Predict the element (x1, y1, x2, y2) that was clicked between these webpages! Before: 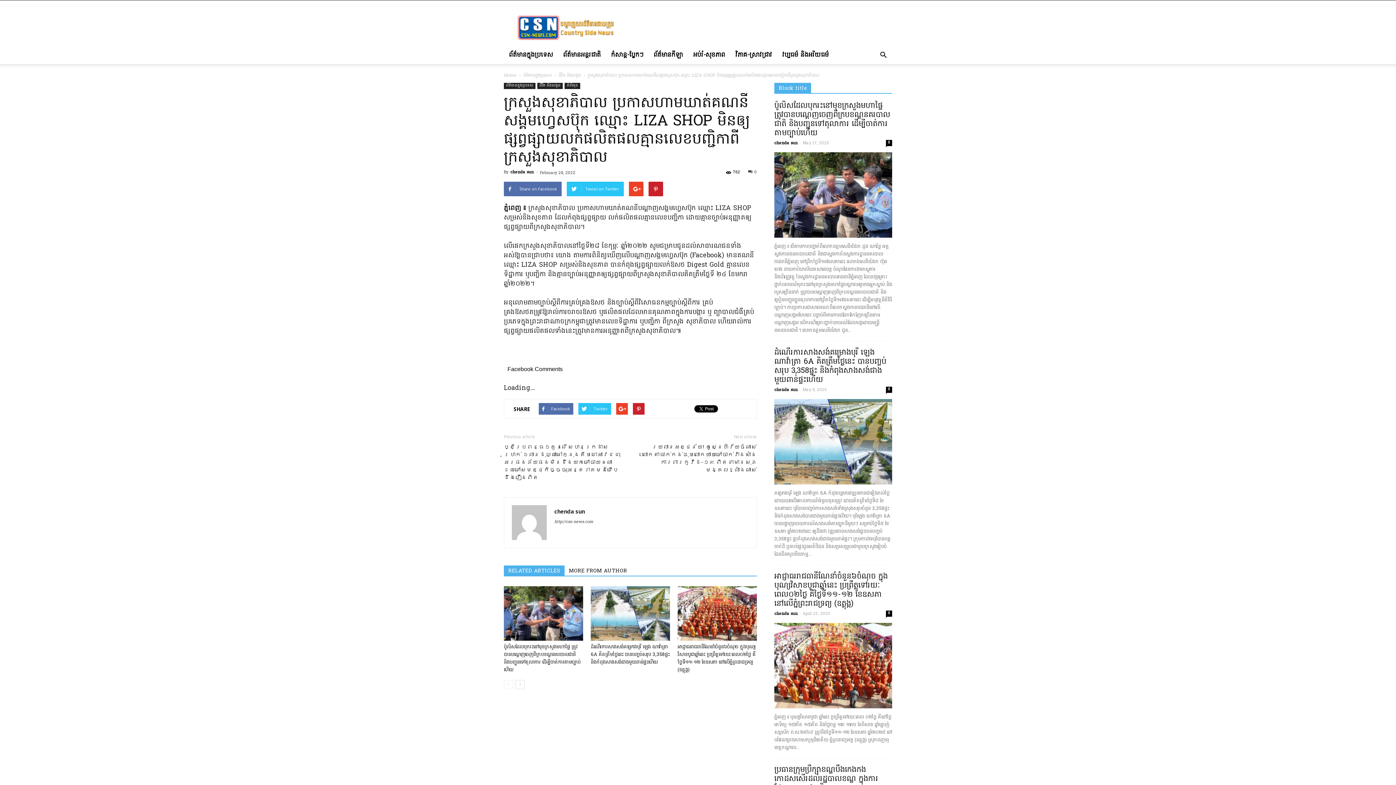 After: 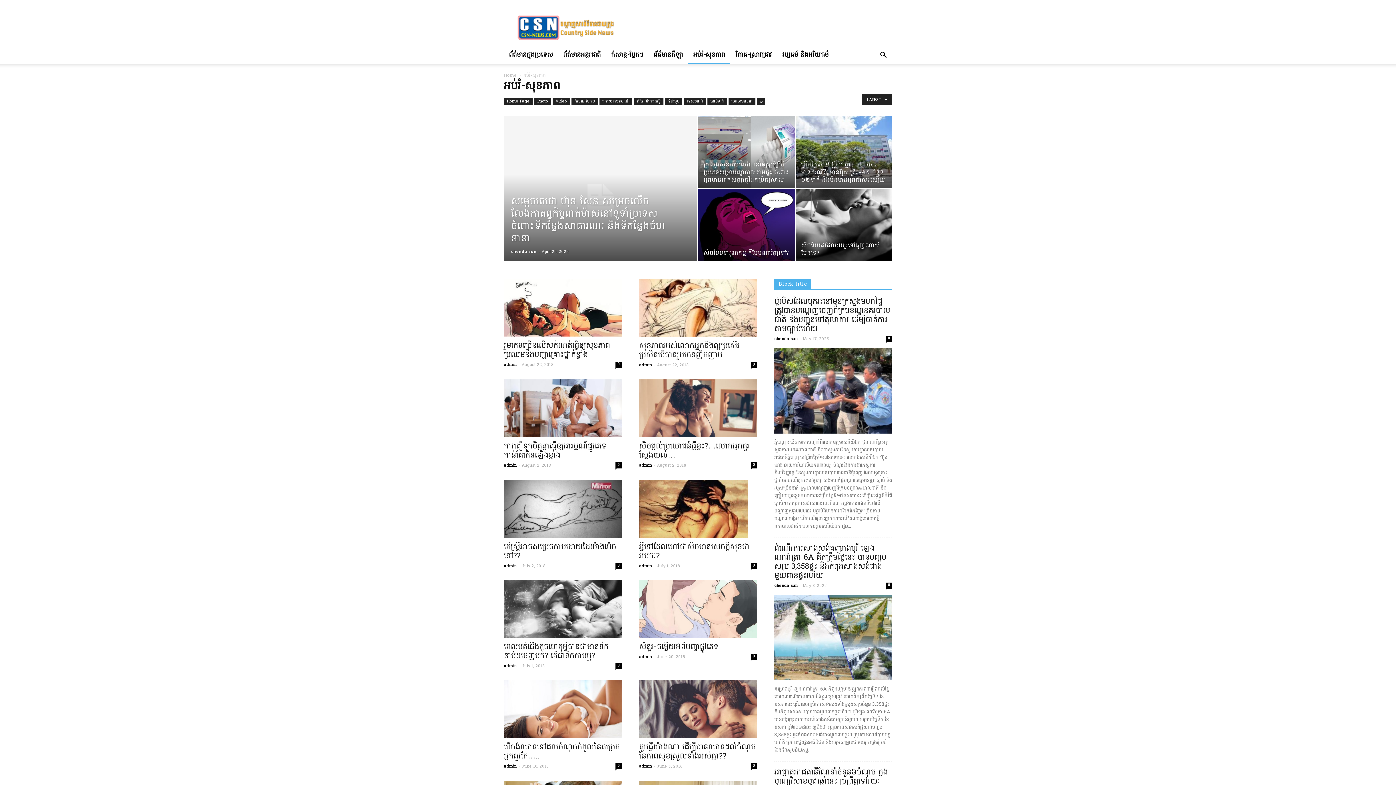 Action: label: អប់រំ-សុខភាព bbox: (688, 46, 730, 64)